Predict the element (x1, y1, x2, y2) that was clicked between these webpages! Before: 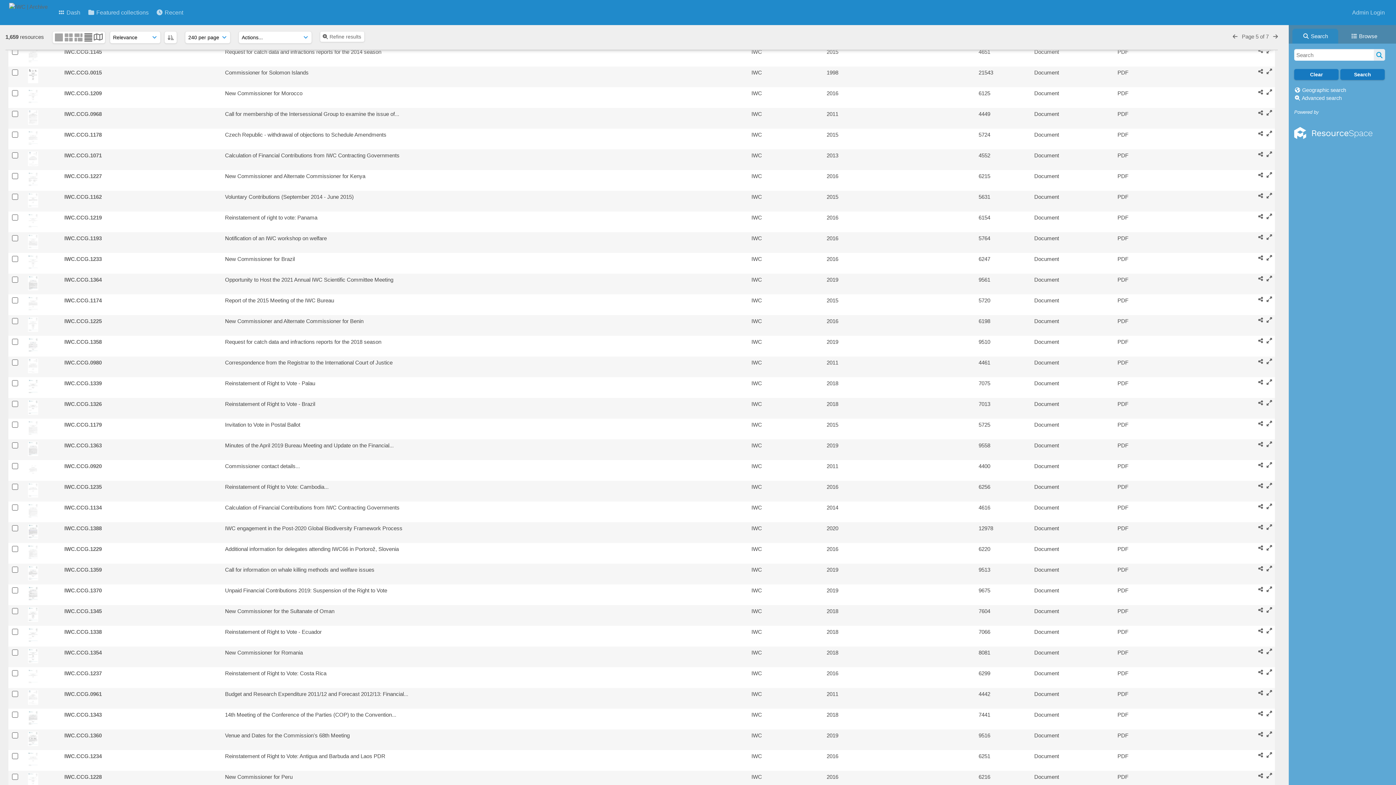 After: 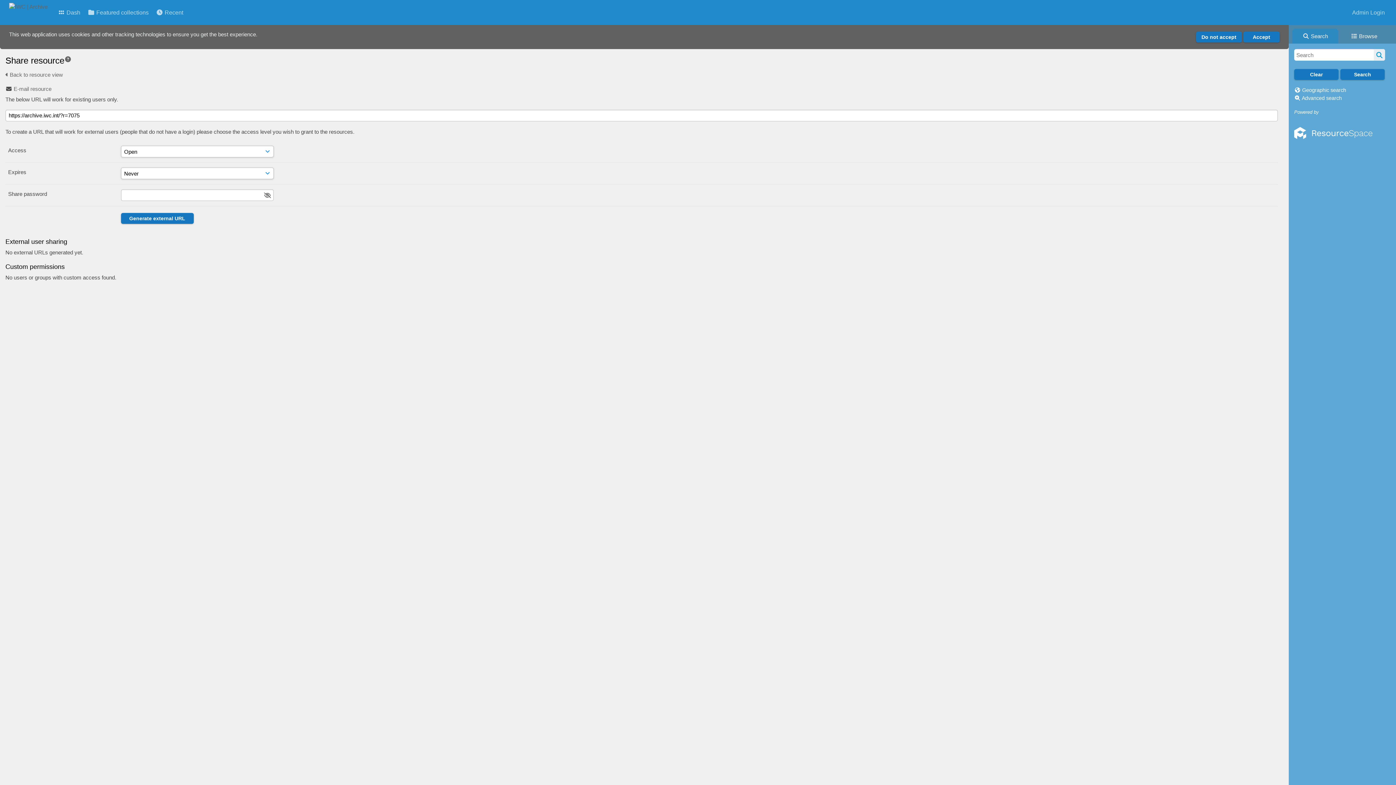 Action: bbox: (1258, 379, 1263, 385)